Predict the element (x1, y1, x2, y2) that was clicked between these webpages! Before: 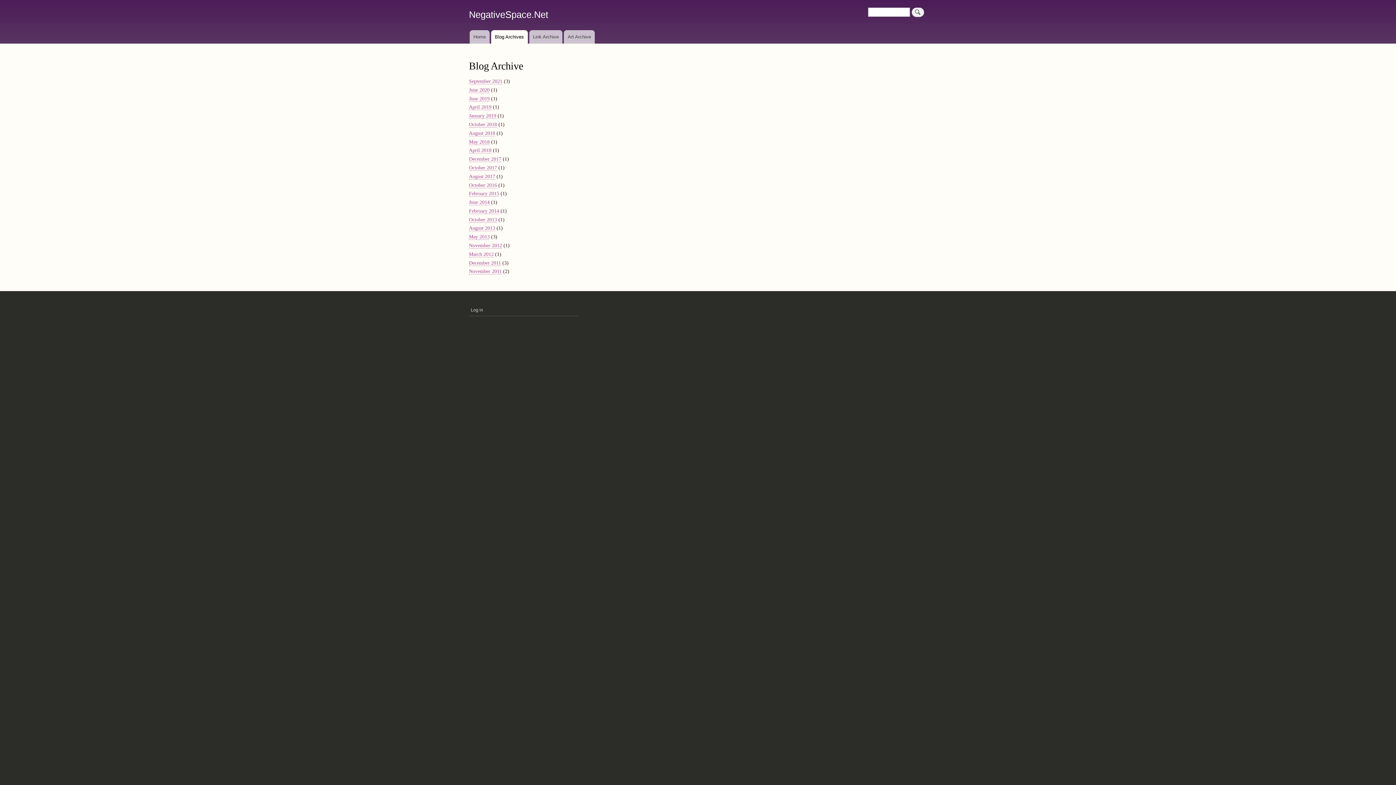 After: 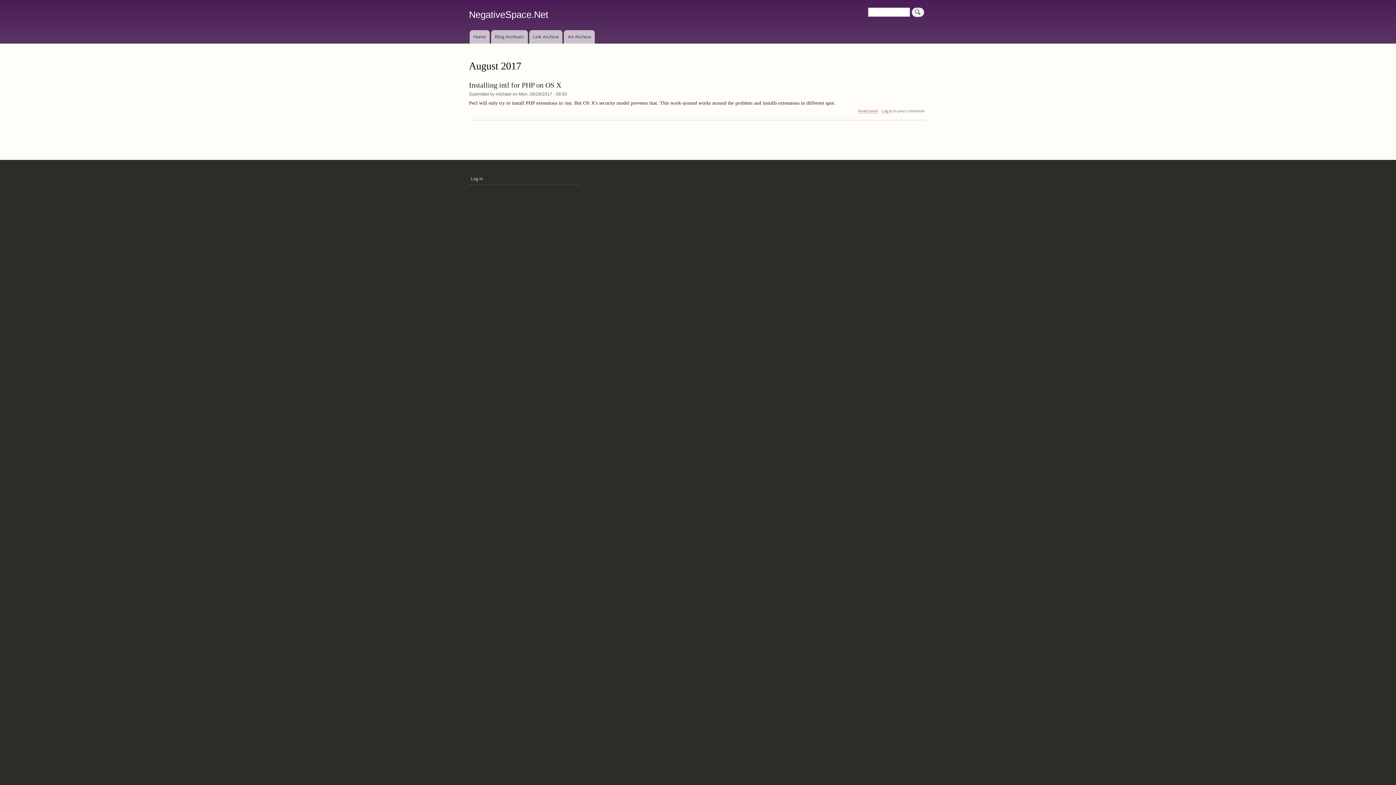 Action: bbox: (469, 173, 495, 179) label: August 2017